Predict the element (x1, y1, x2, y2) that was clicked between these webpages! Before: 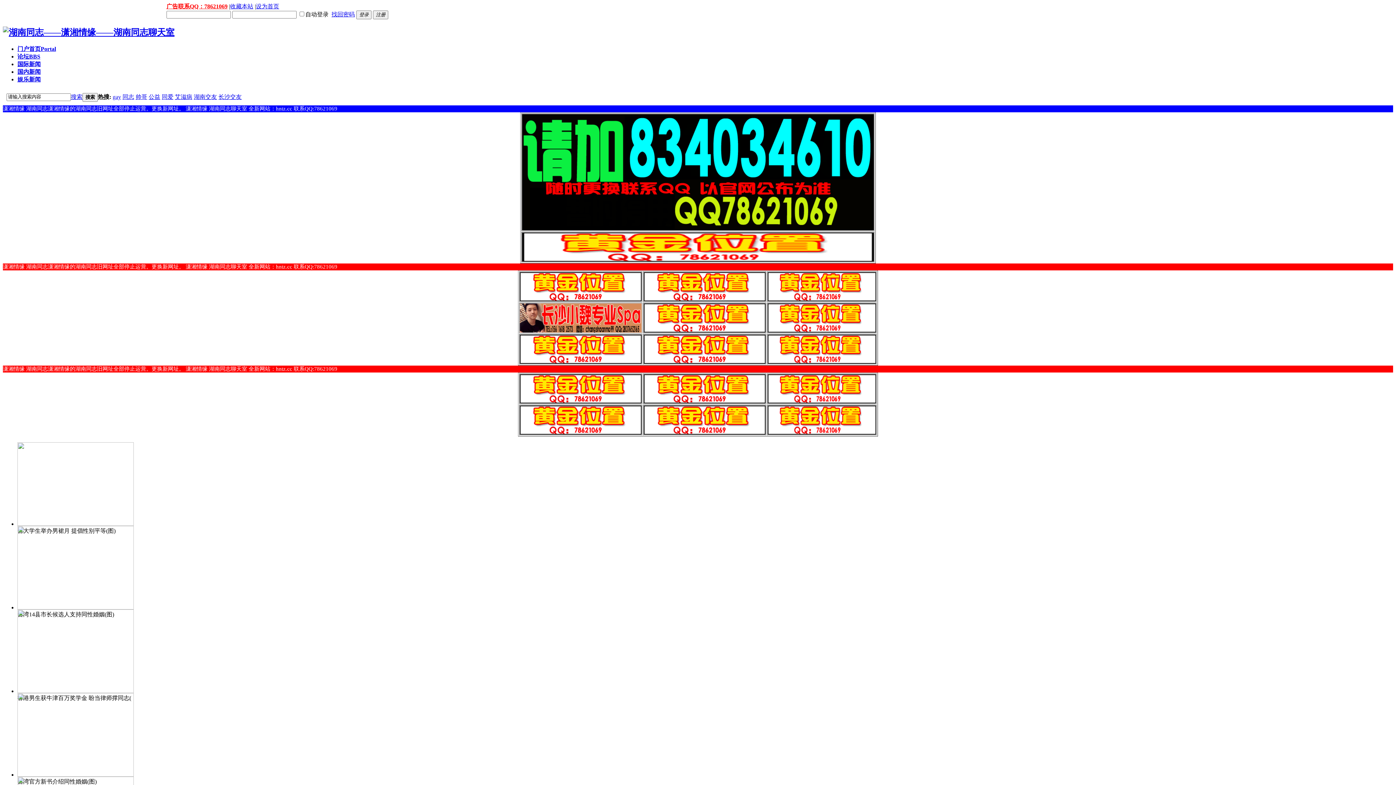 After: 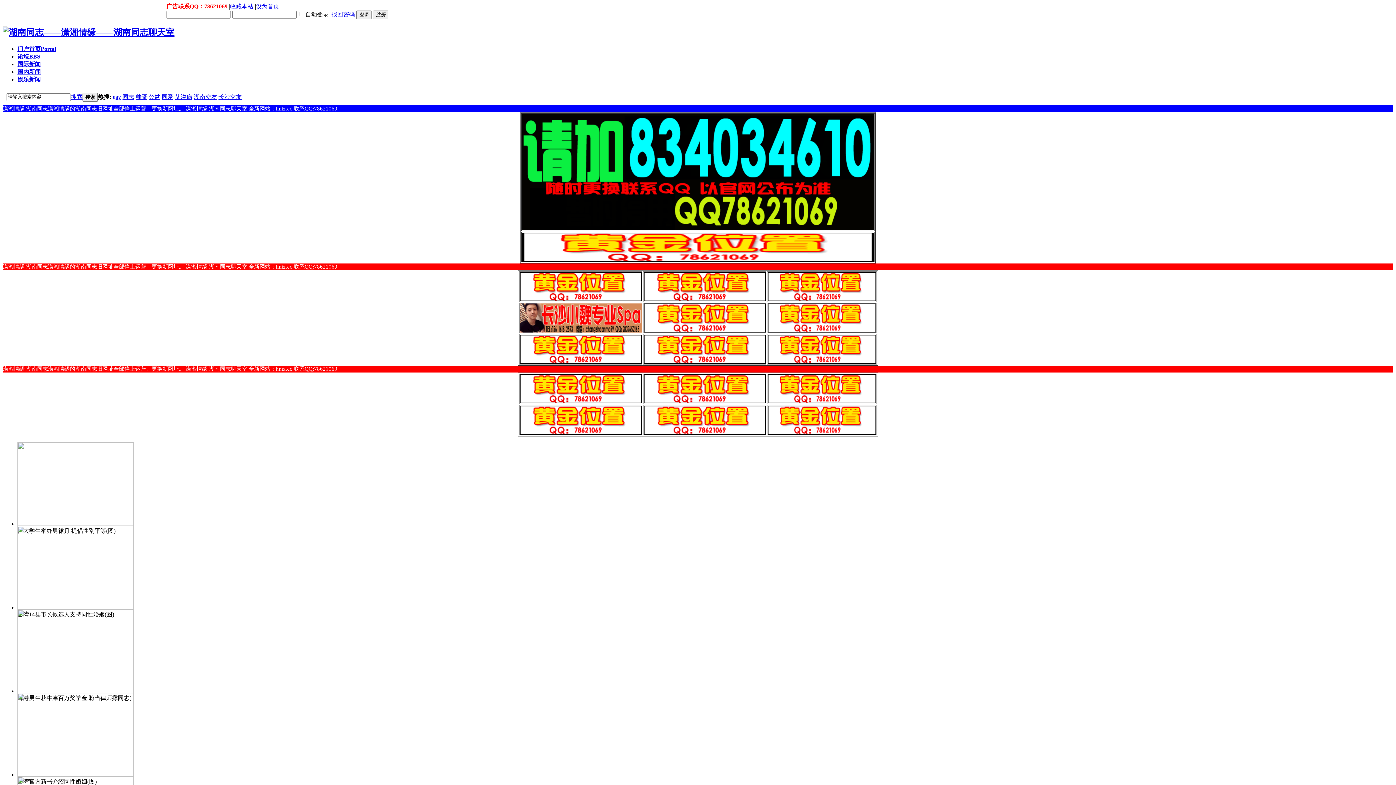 Action: bbox: (112, 93, 121, 99) label: gay